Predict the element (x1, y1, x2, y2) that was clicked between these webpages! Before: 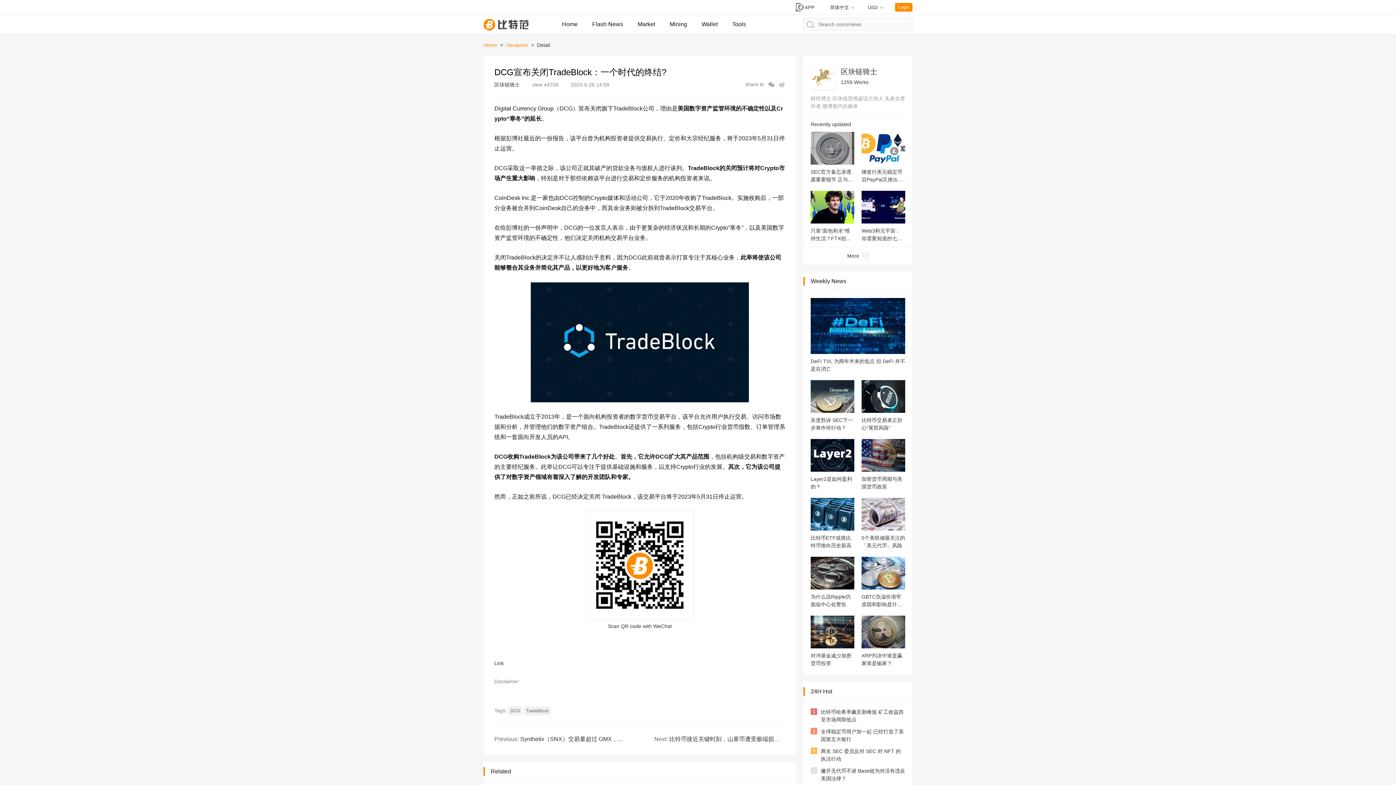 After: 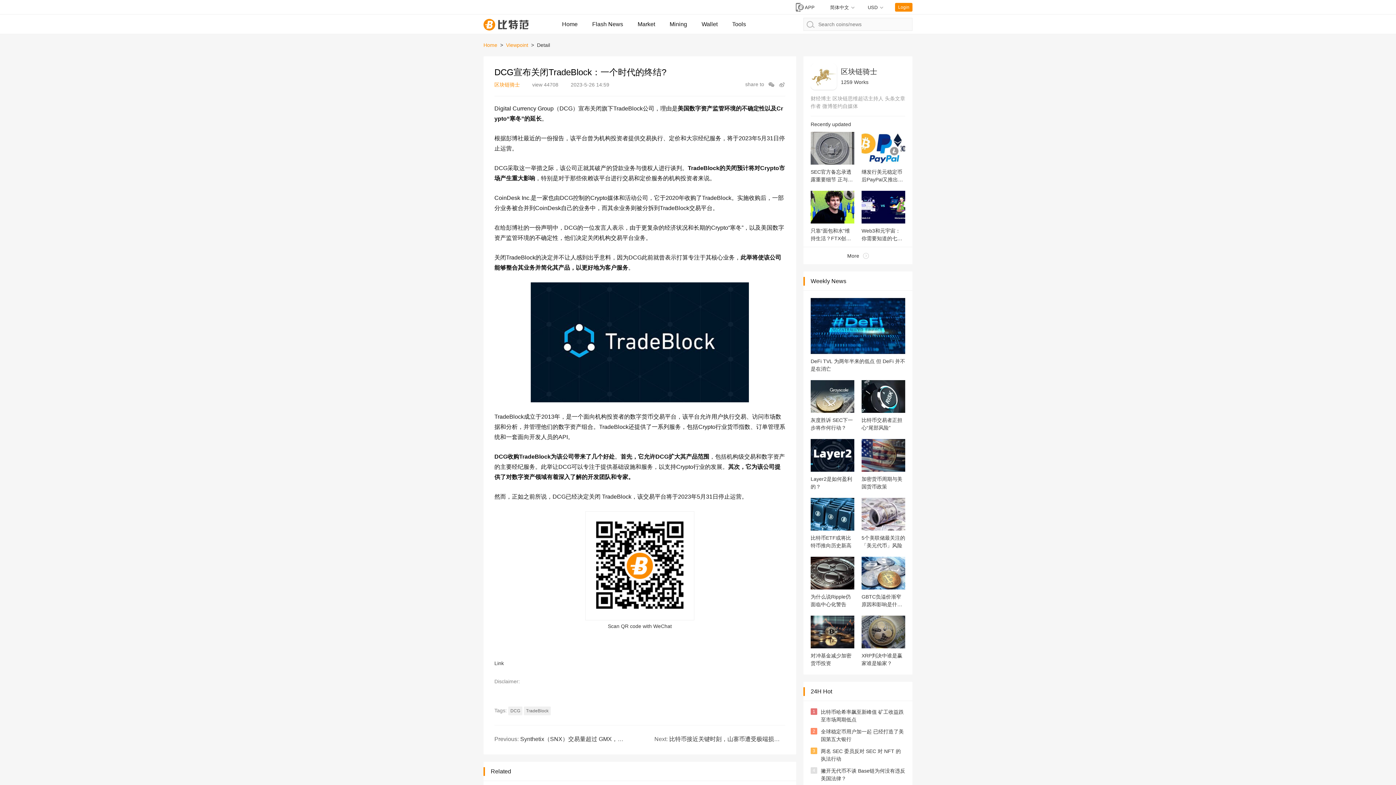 Action: bbox: (494, 81, 520, 87) label: 区块链骑士